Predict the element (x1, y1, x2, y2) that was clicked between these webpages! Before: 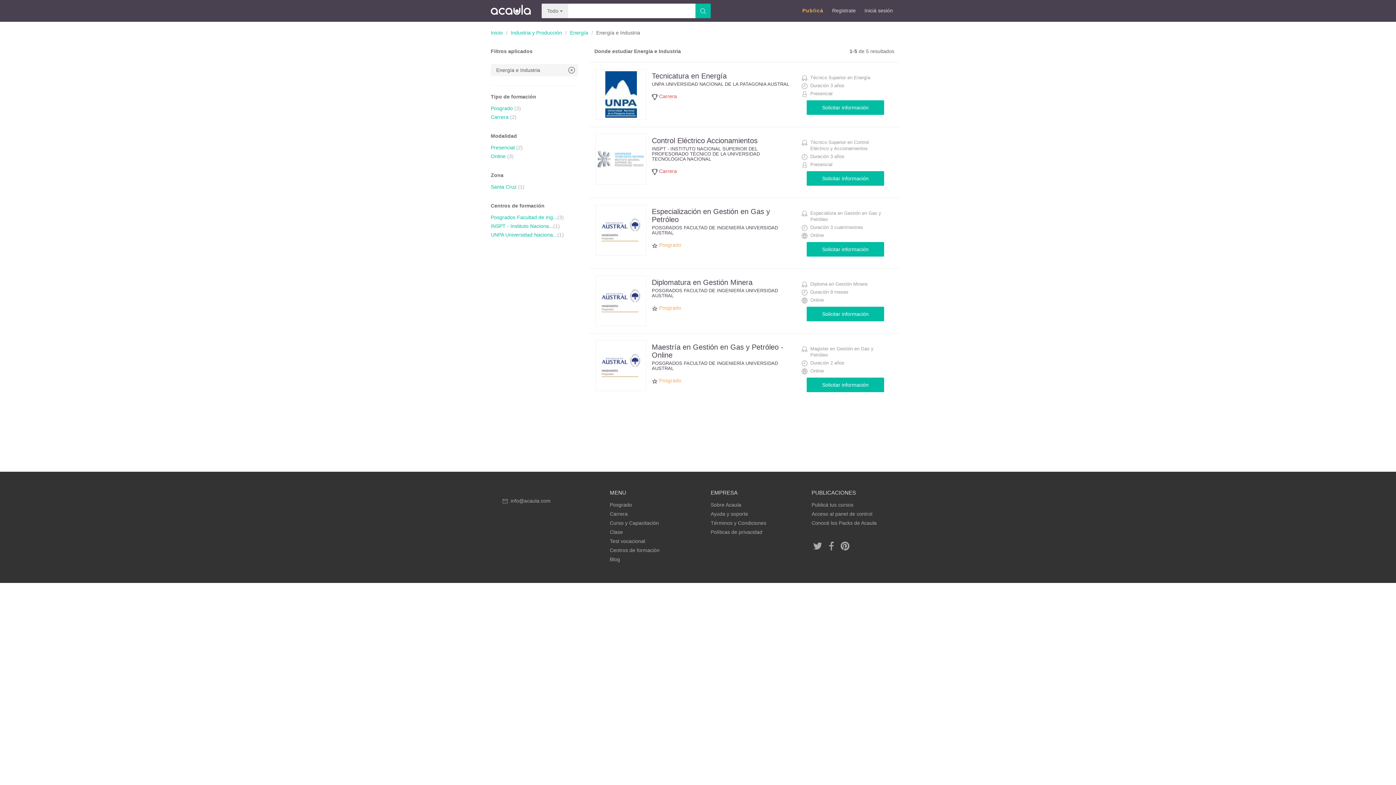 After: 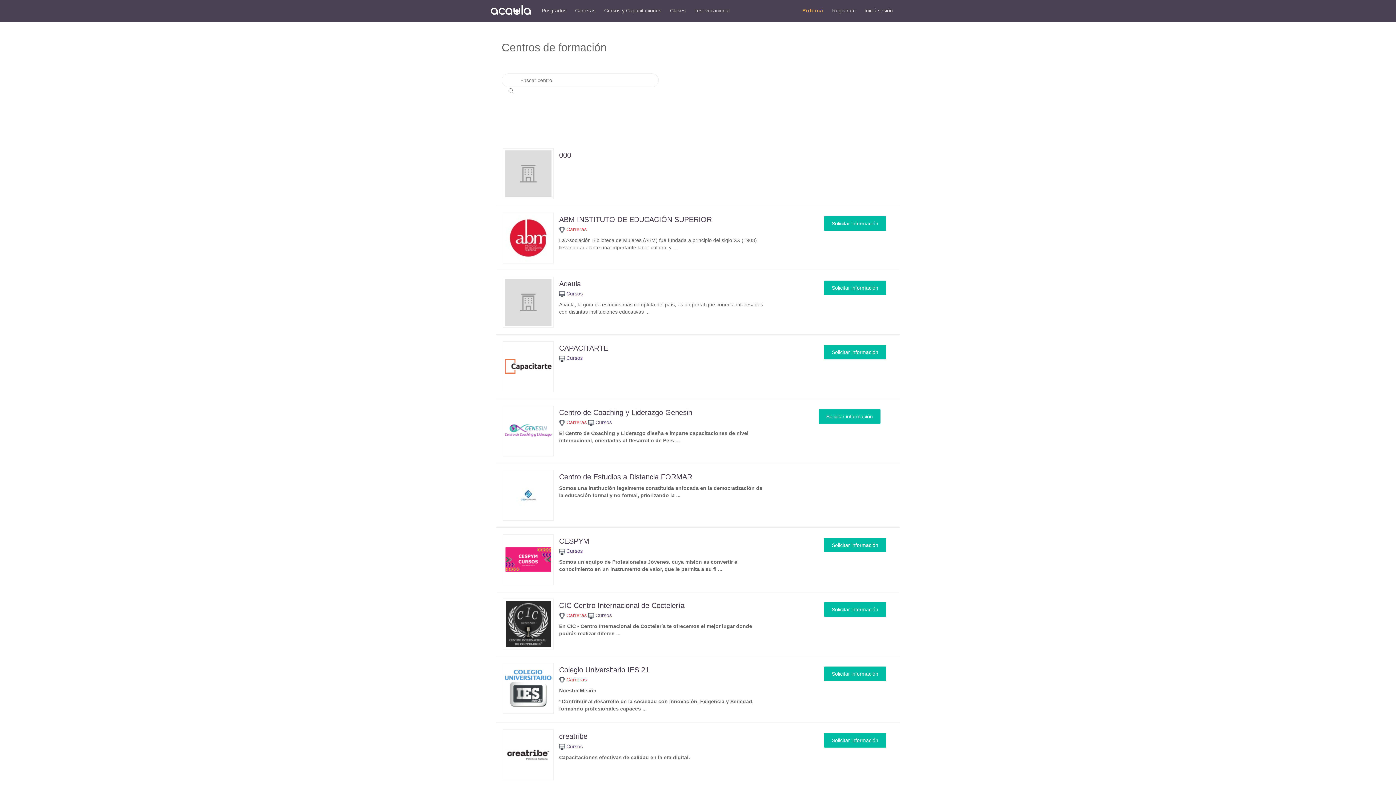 Action: label: Centros de formación bbox: (610, 547, 659, 553)